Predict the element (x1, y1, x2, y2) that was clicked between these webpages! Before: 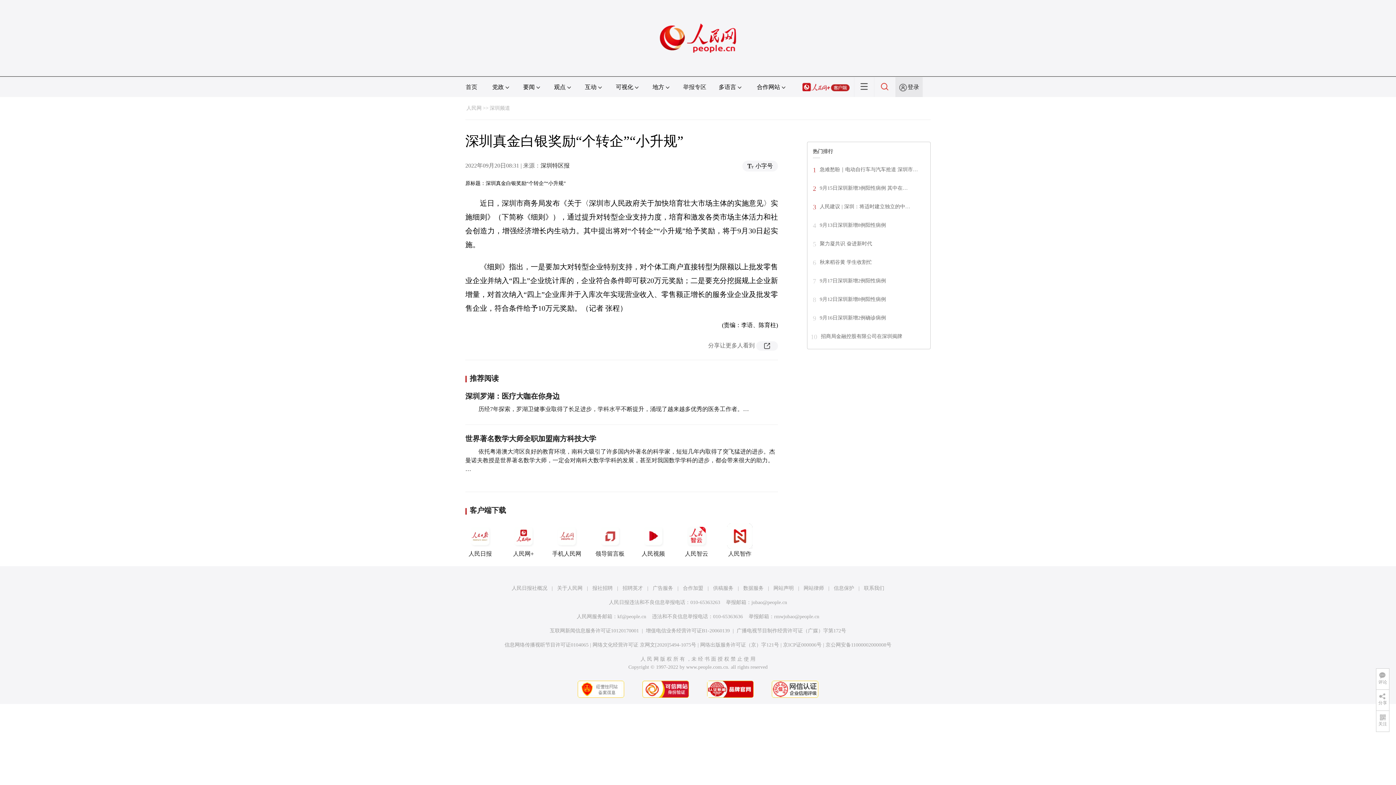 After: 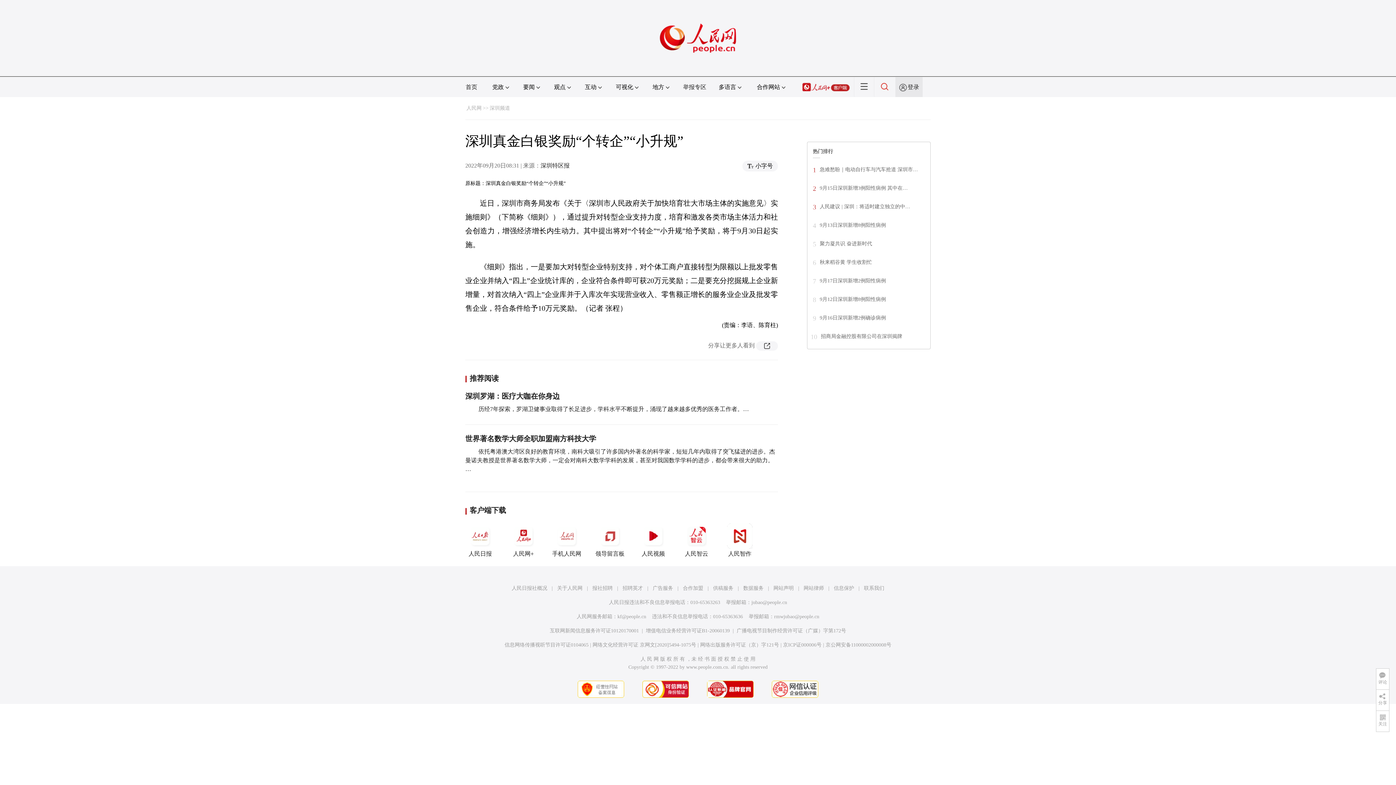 Action: label: rmwjubao@people.cn bbox: (774, 614, 819, 619)